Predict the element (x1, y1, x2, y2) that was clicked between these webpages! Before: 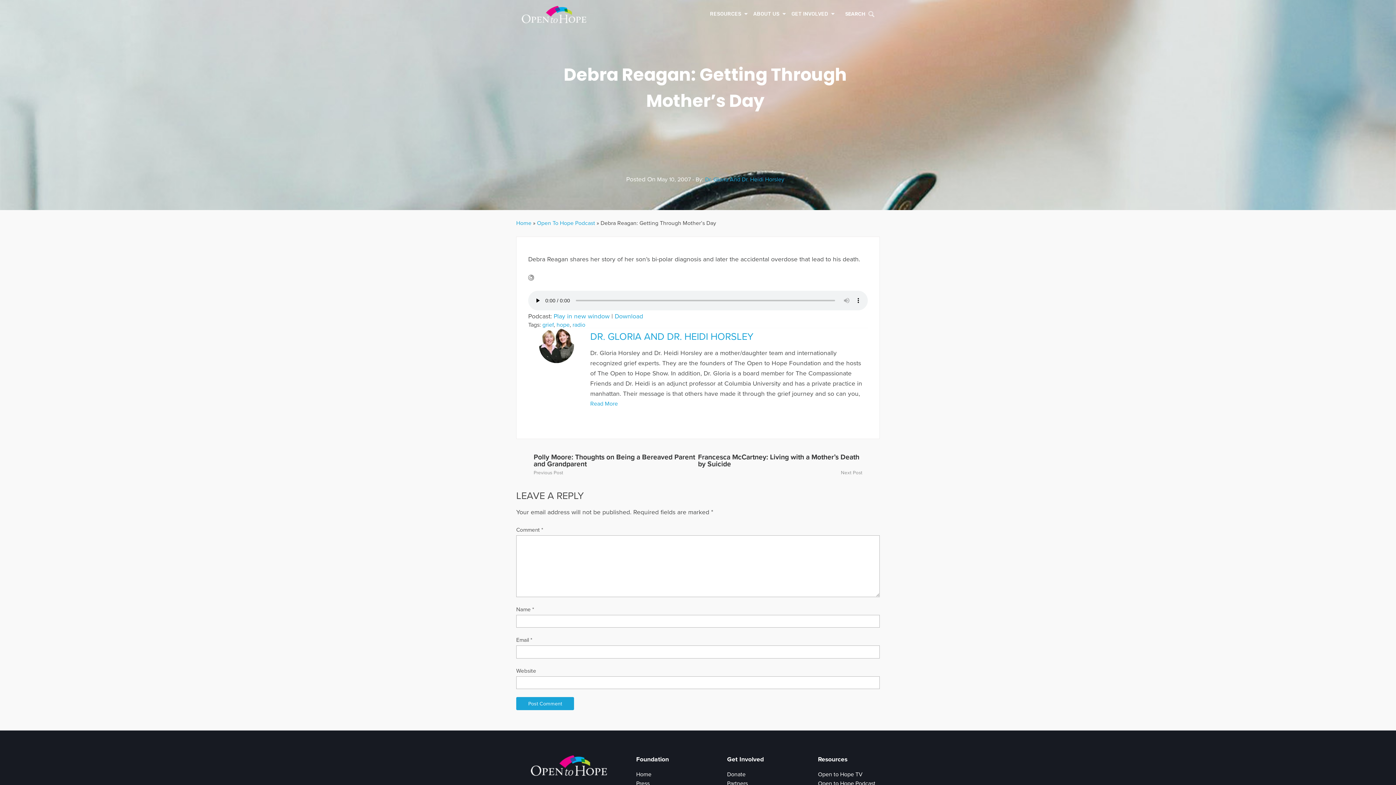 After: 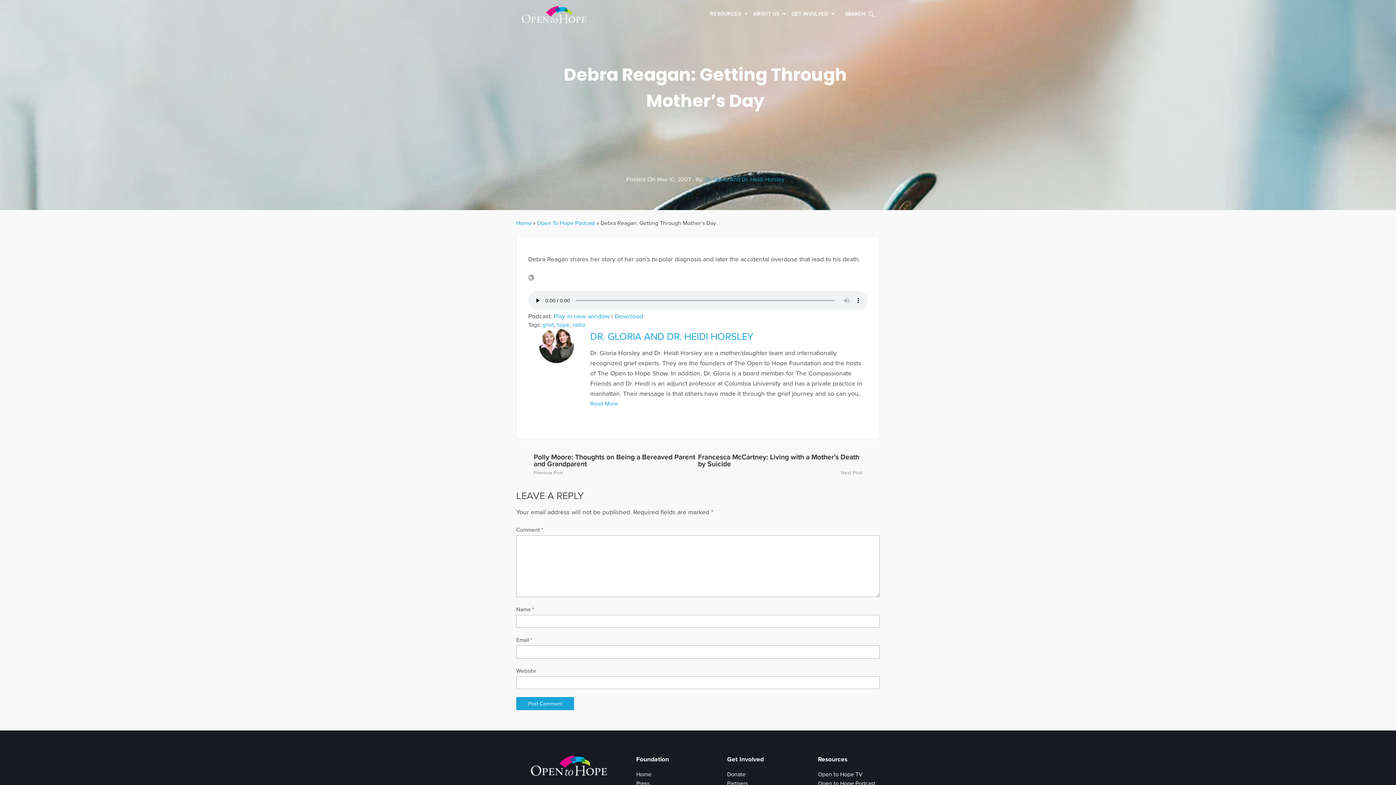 Action: bbox: (553, 312, 609, 320) label: Play in new window